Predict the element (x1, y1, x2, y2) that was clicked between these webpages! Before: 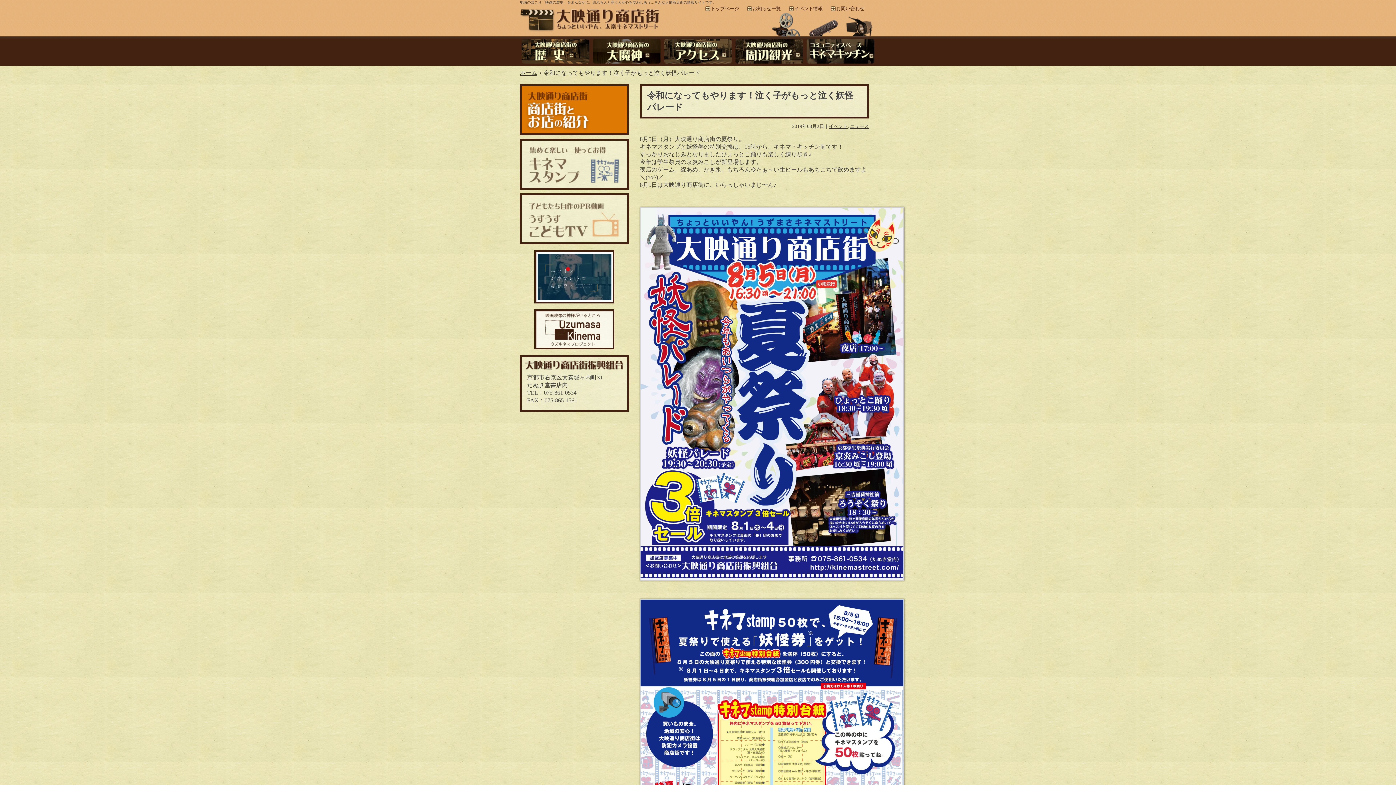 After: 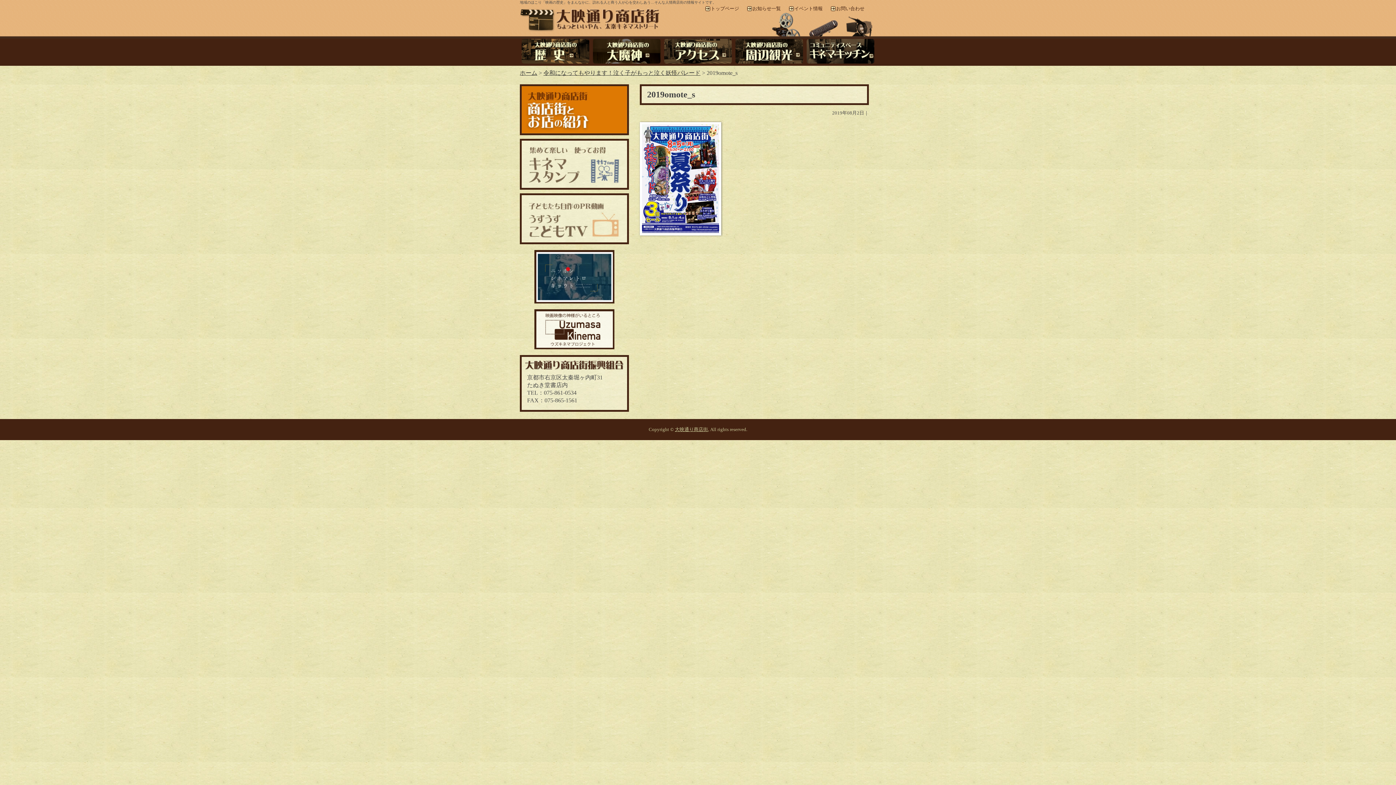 Action: bbox: (640, 574, 904, 580)